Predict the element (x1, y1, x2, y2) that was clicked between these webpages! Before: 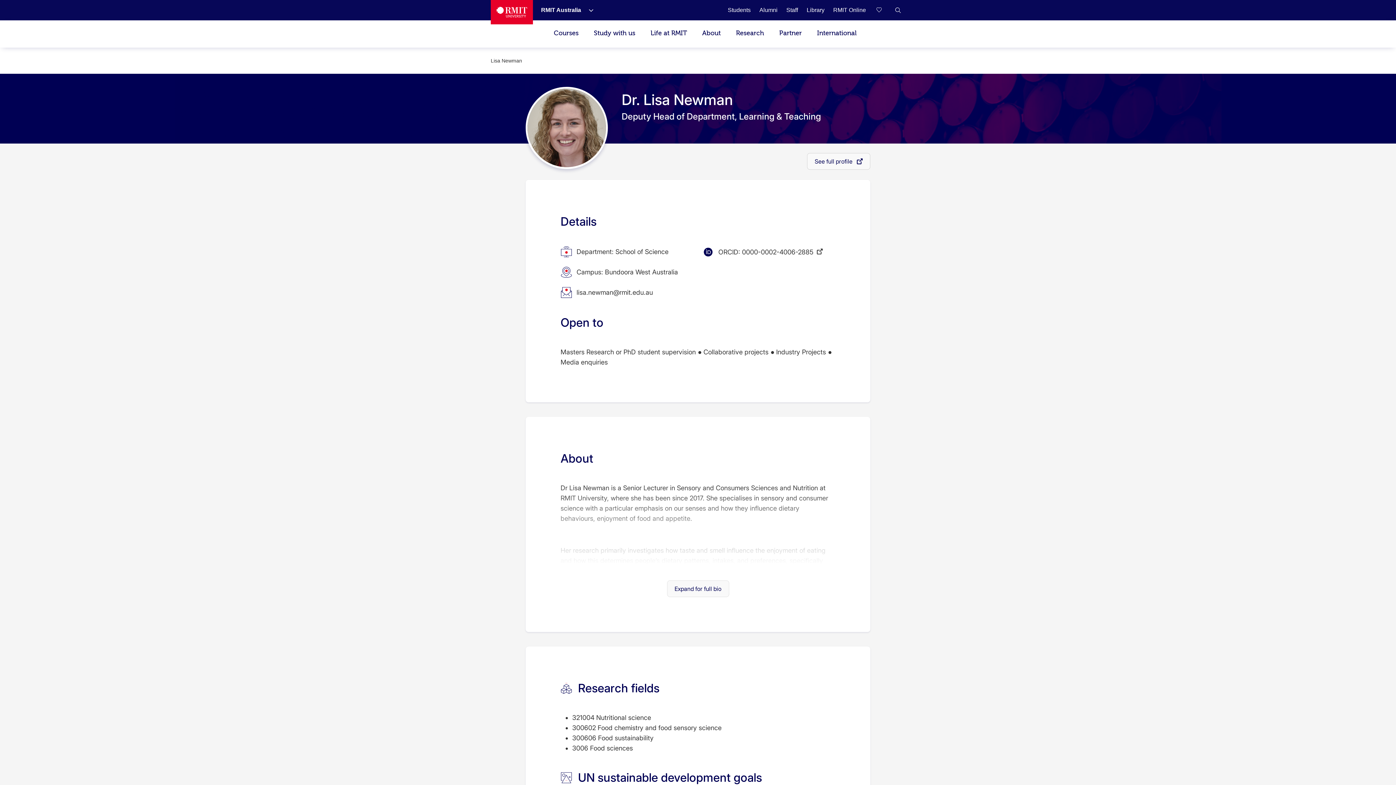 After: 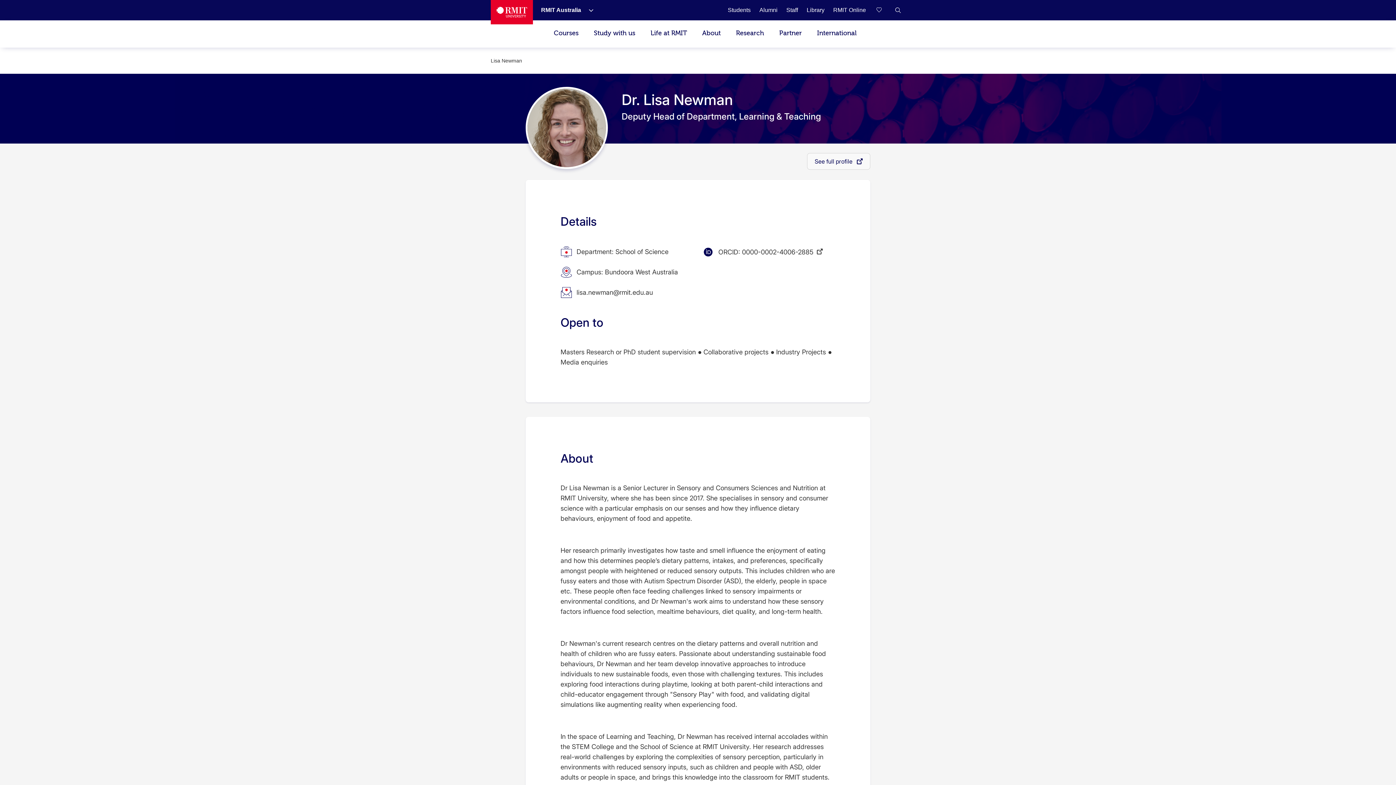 Action: bbox: (667, 580, 729, 597) label: Expand for full bio